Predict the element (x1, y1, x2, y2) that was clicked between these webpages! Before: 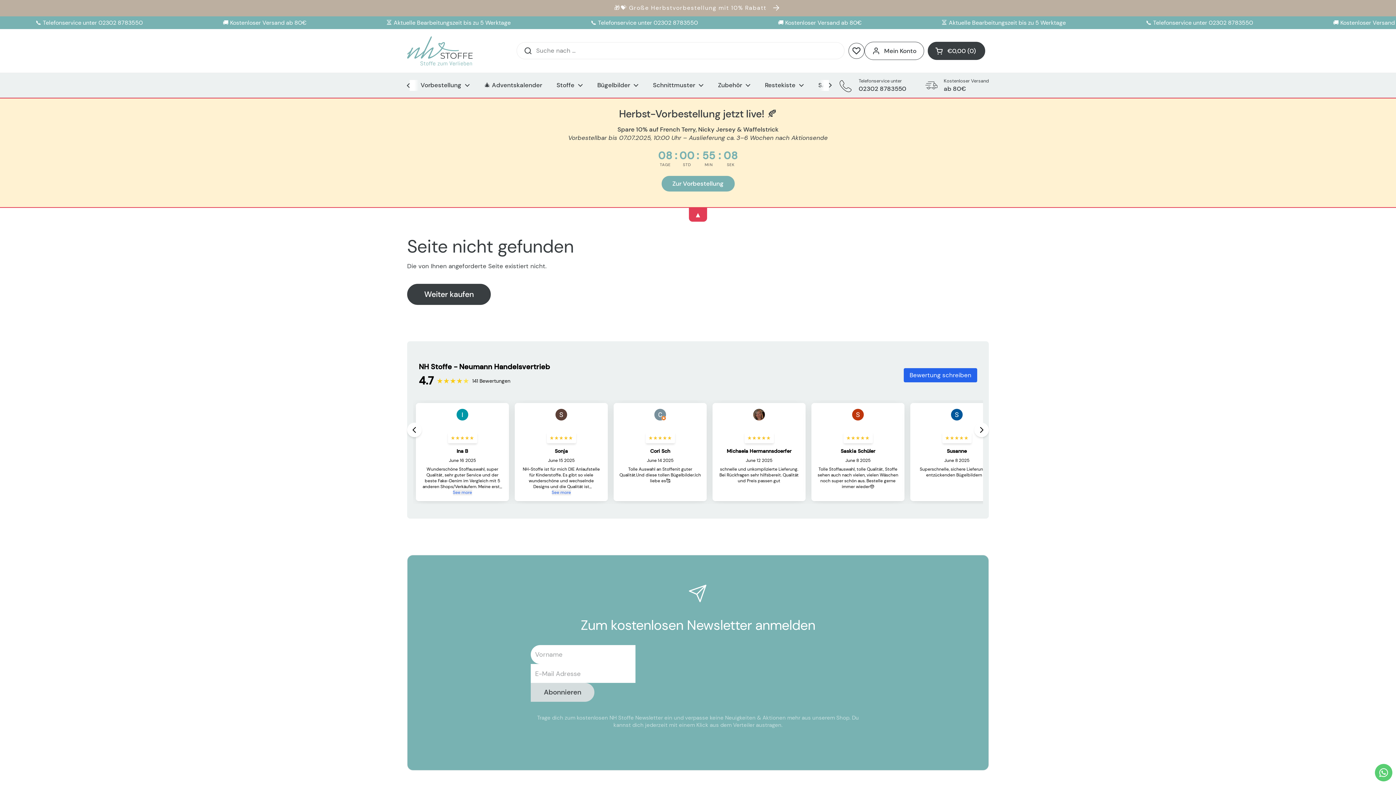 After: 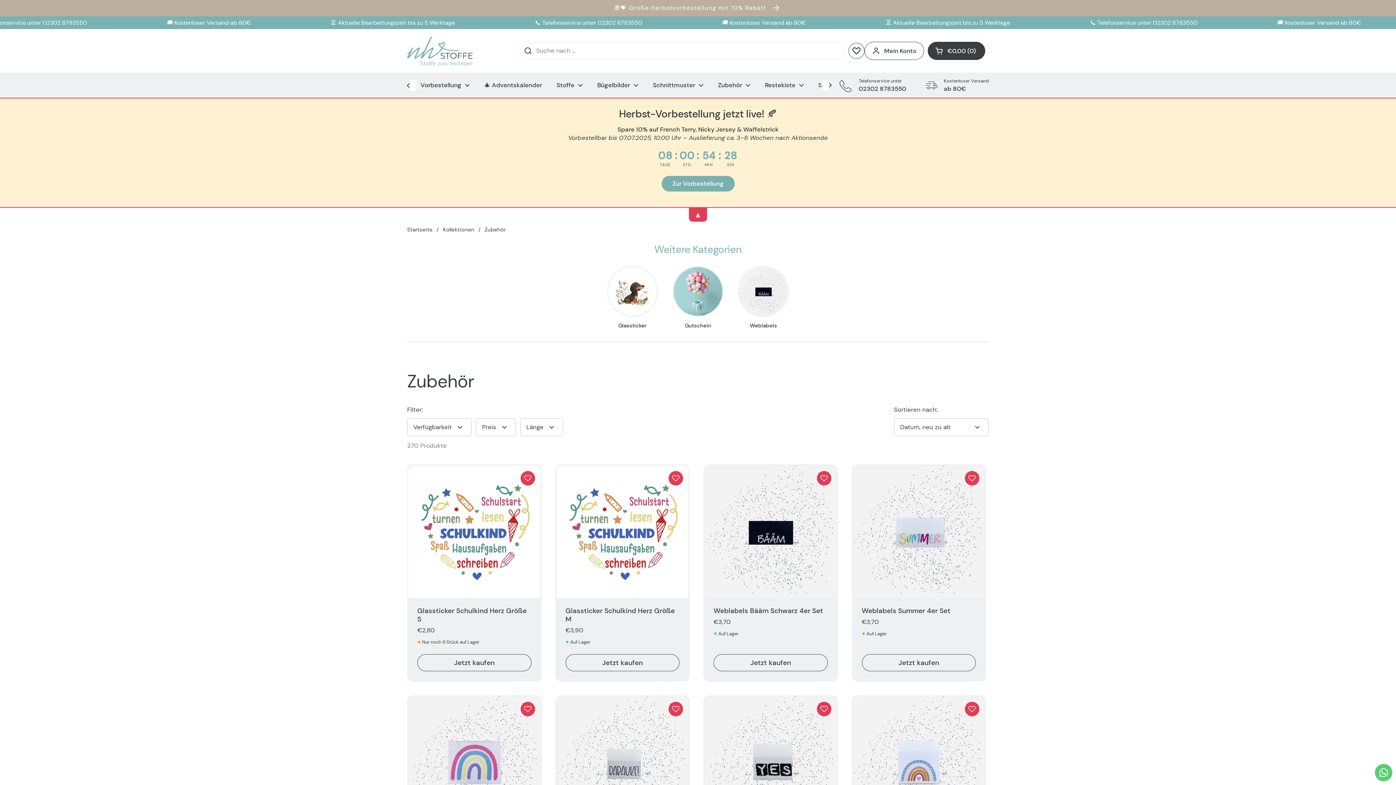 Action: bbox: (710, 76, 757, 93) label: Zubehör